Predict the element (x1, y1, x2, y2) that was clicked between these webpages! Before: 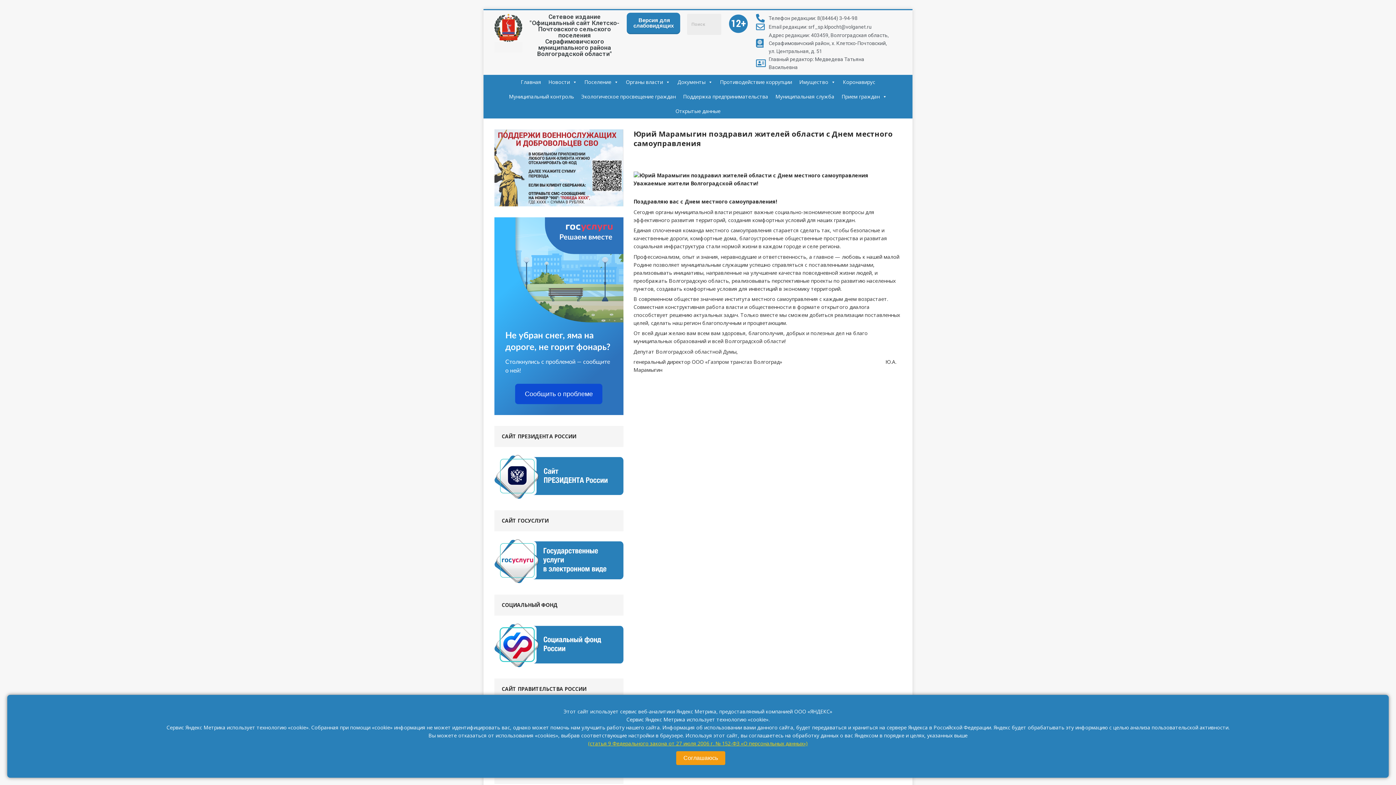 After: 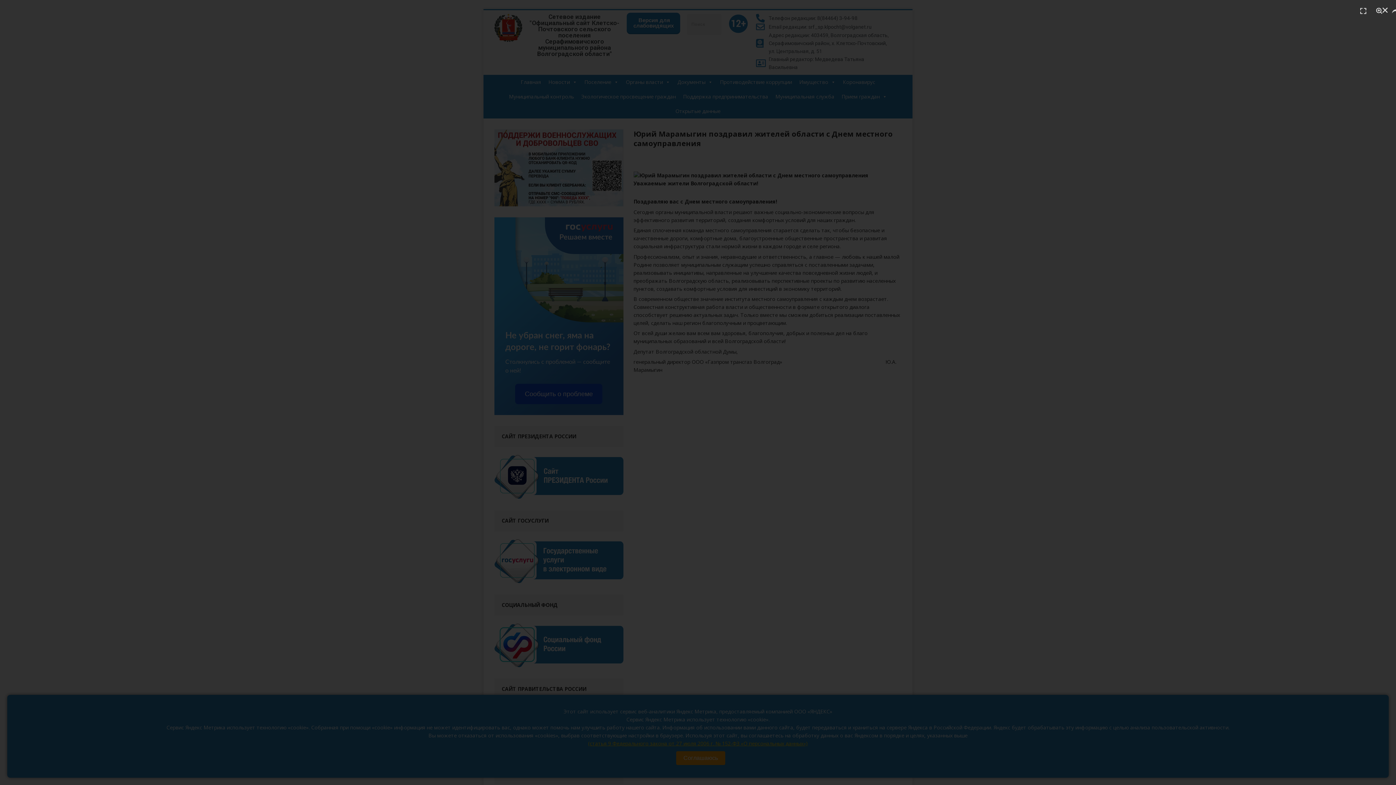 Action: label: 
 bbox: (633, 172, 868, 178)